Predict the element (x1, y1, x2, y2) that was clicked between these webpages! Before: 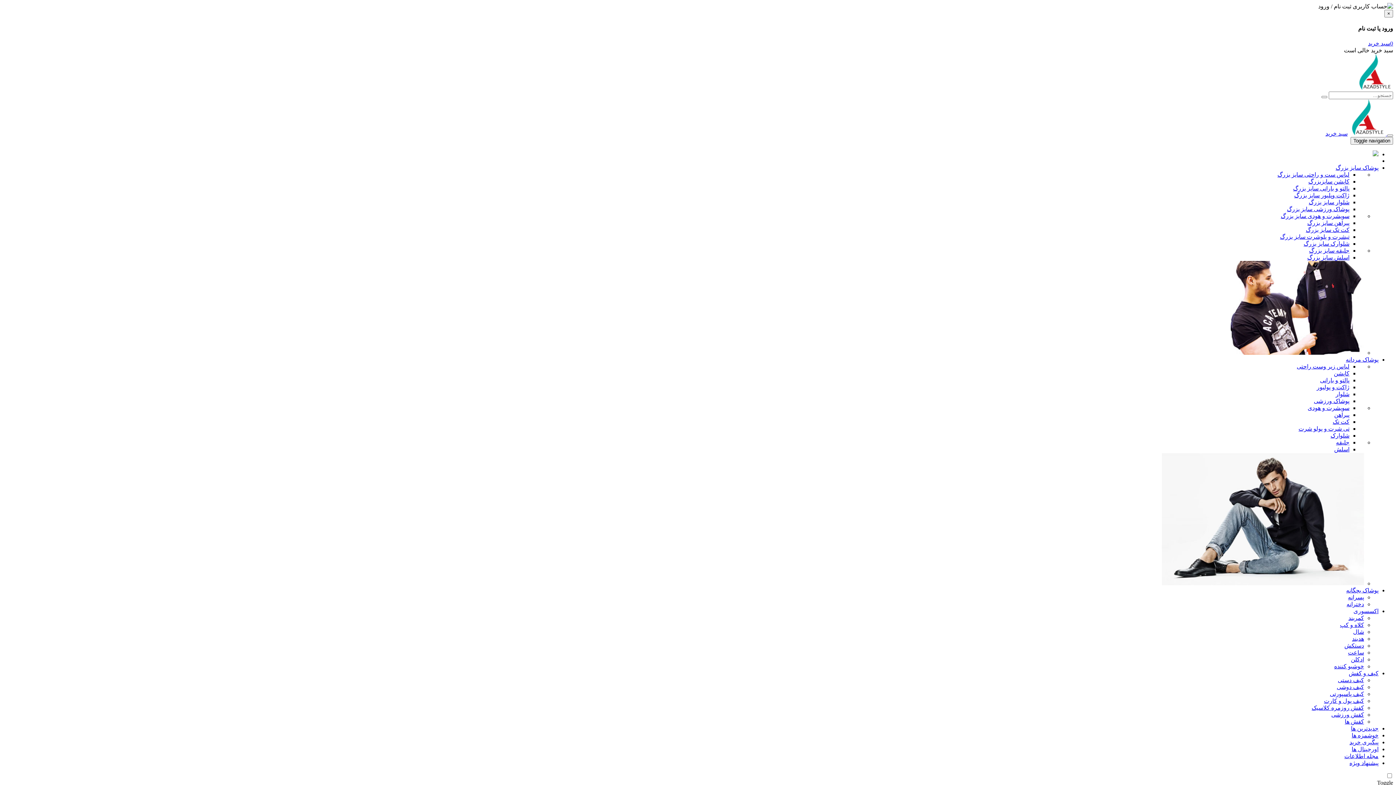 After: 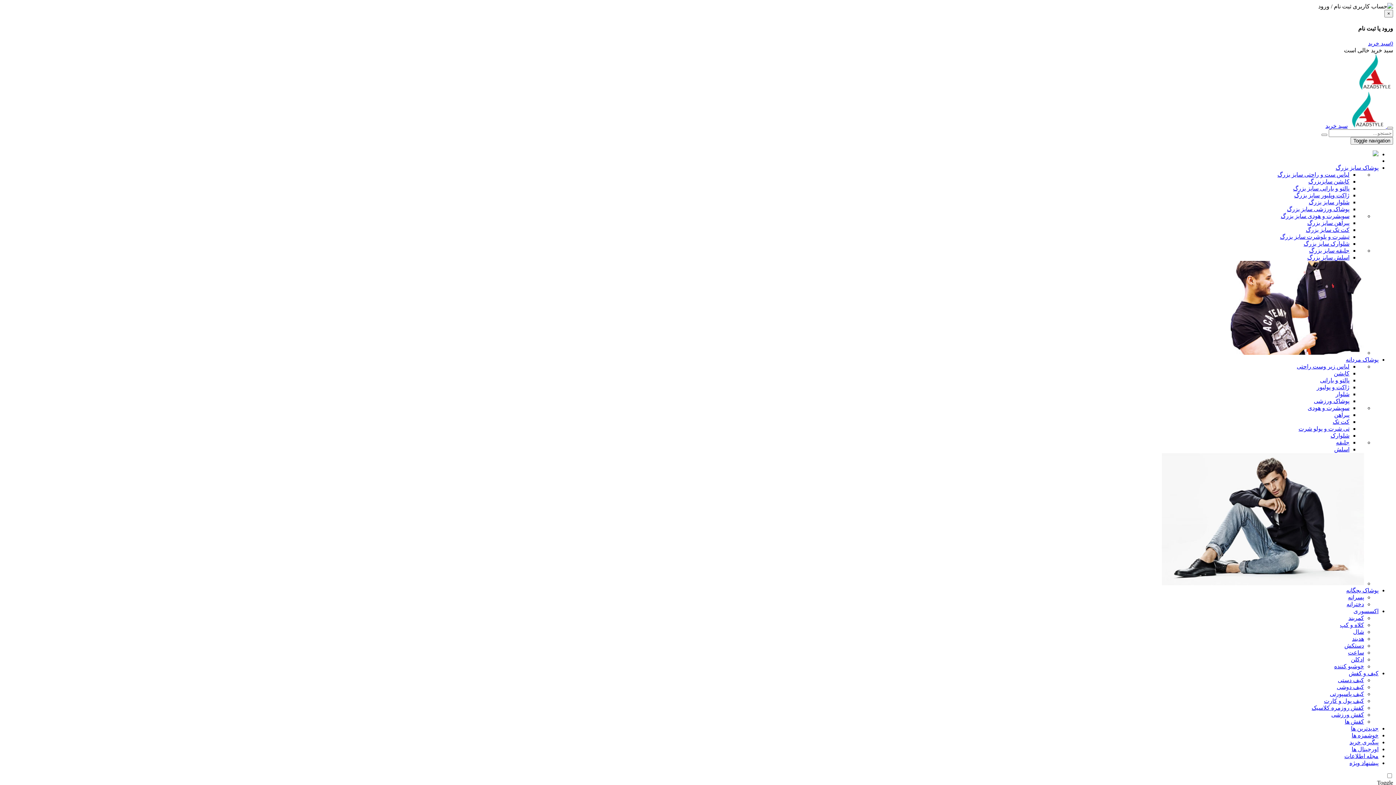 Action: bbox: (1337, 684, 1364, 690) label: کیف دوشی